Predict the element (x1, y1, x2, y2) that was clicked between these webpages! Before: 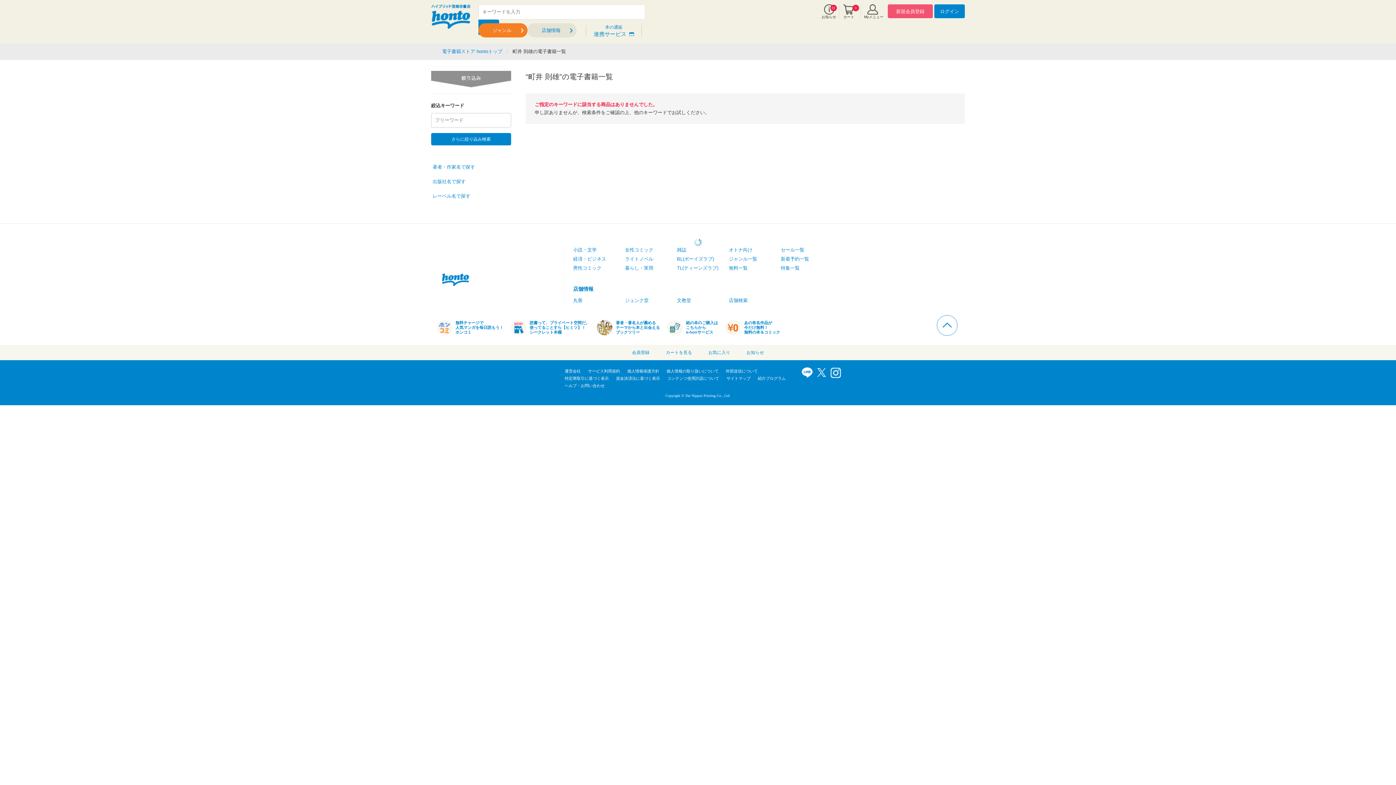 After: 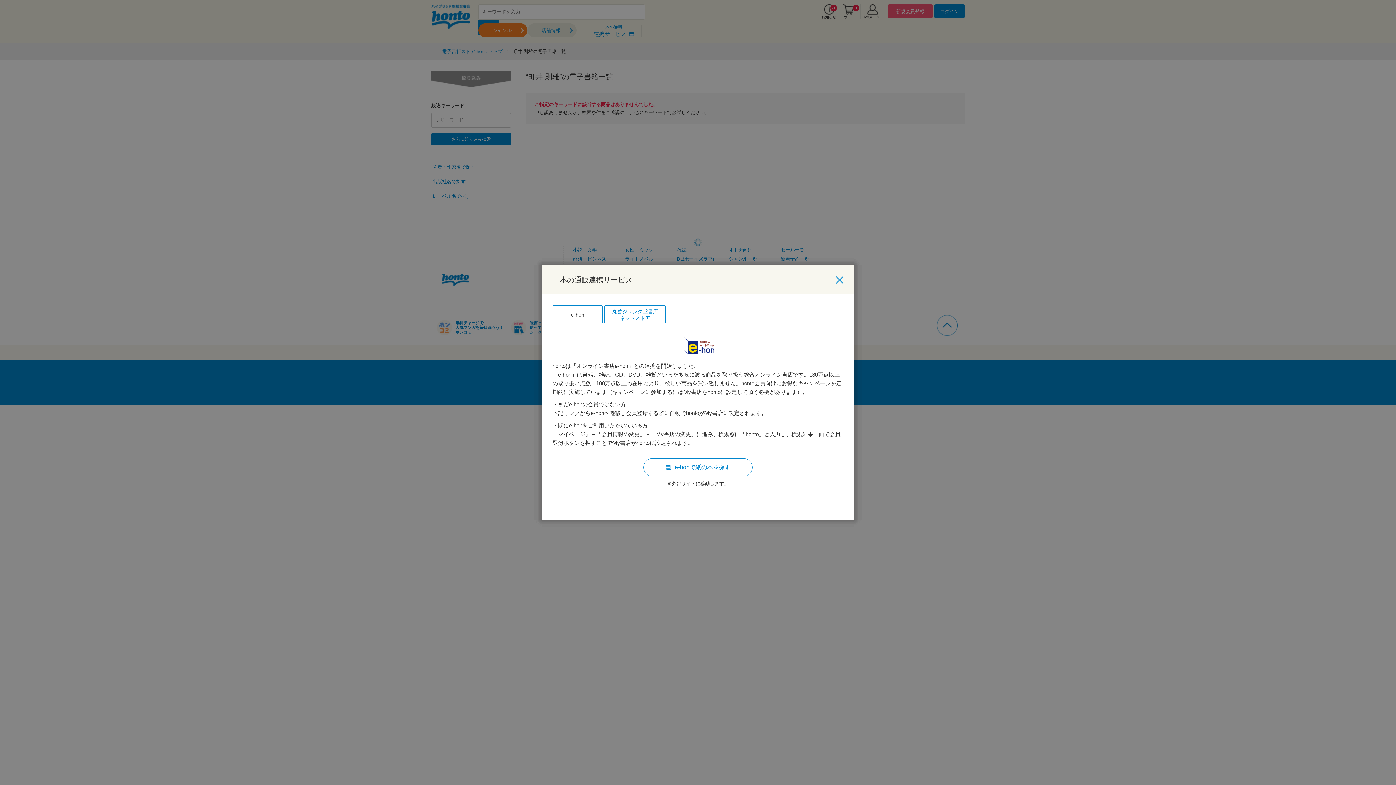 Action: bbox: (667, 320, 718, 334) label: 紙の本のご購入は
こちらから
e-honサービス